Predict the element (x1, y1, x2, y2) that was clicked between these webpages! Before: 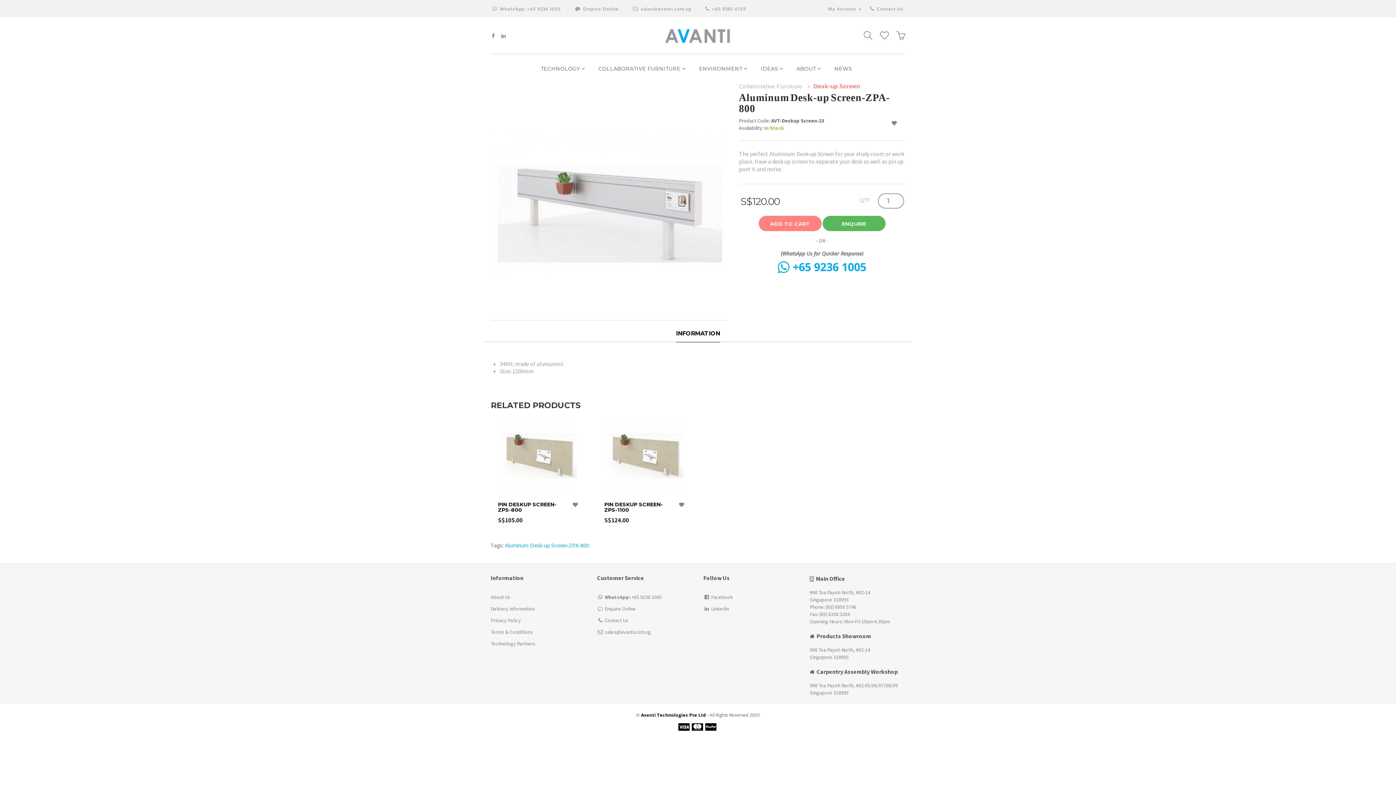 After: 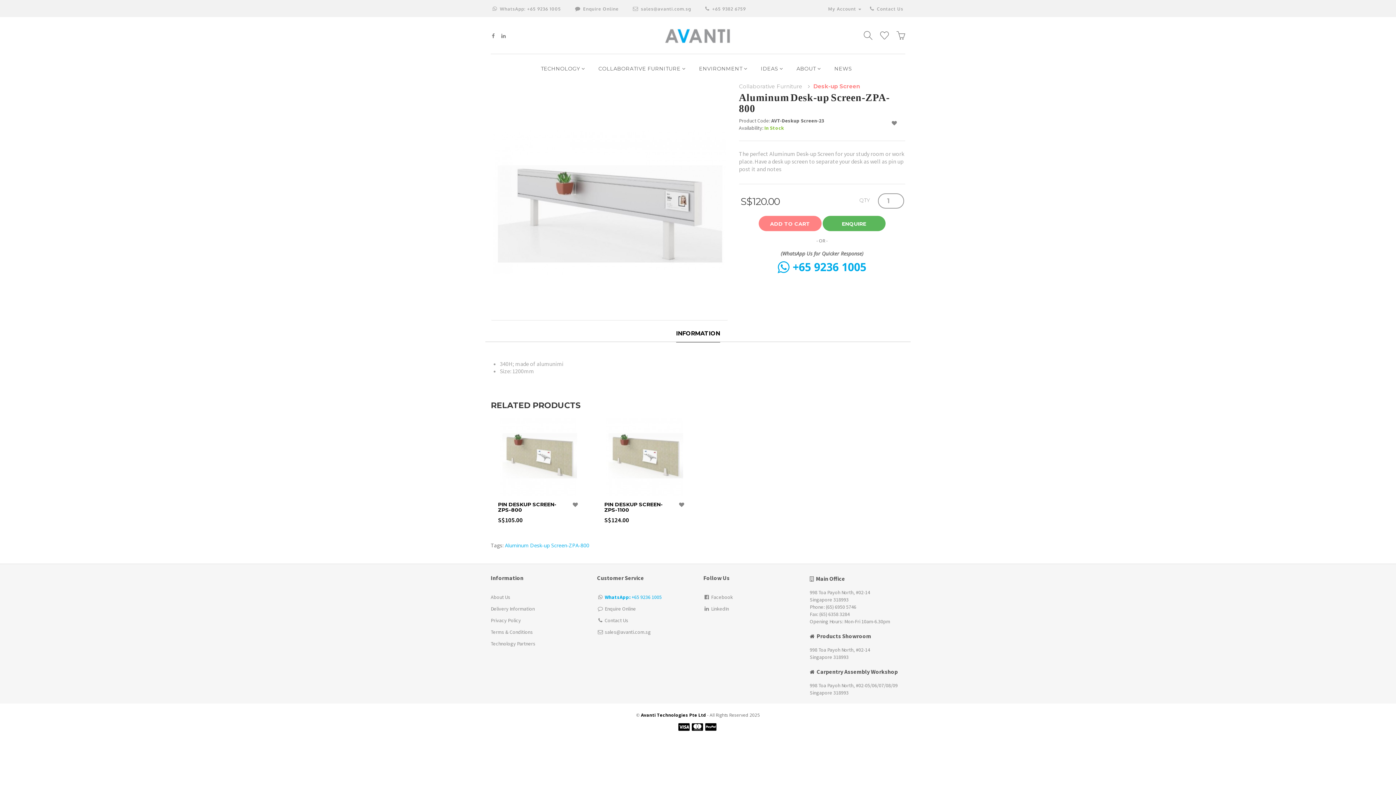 Action: bbox: (604, 594, 662, 600) label: WhatsApp: +65 9236 1005